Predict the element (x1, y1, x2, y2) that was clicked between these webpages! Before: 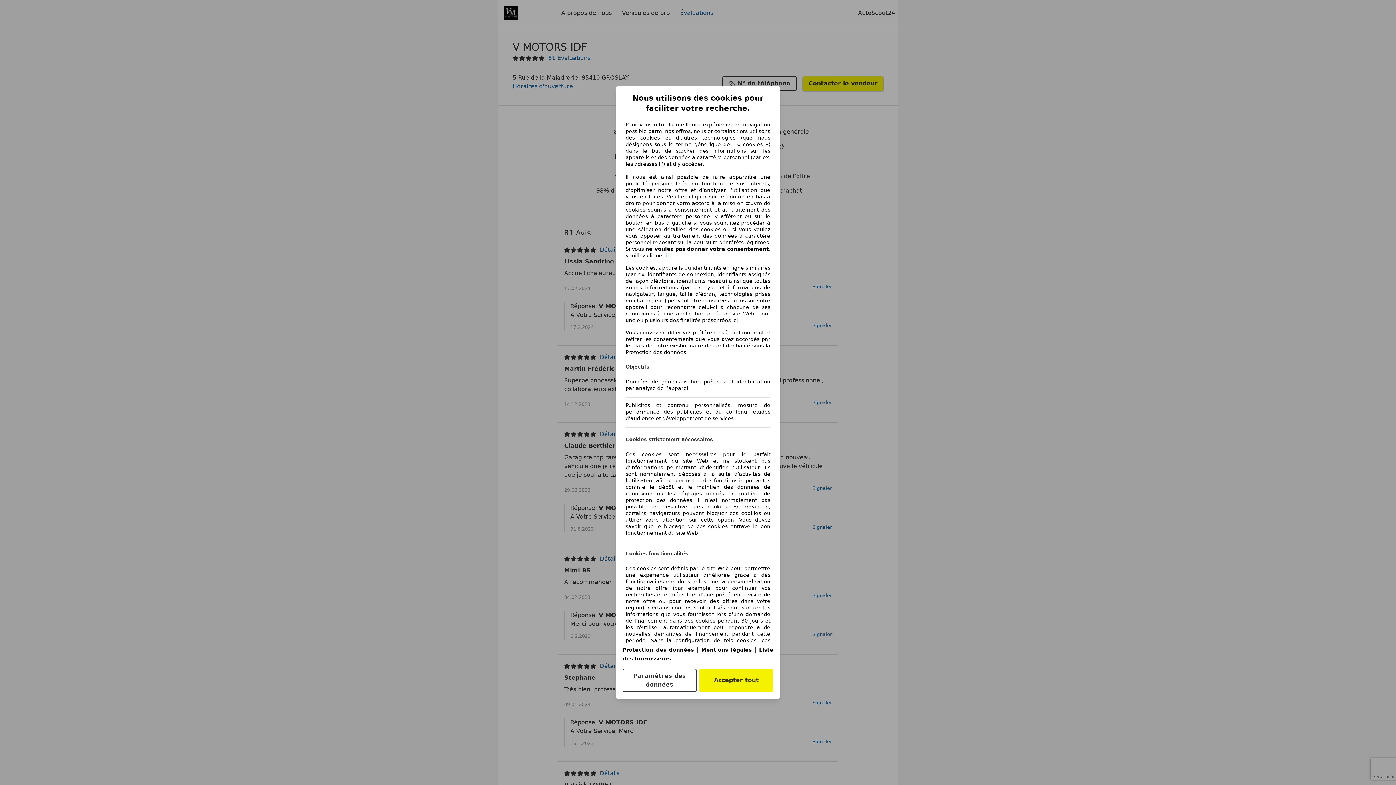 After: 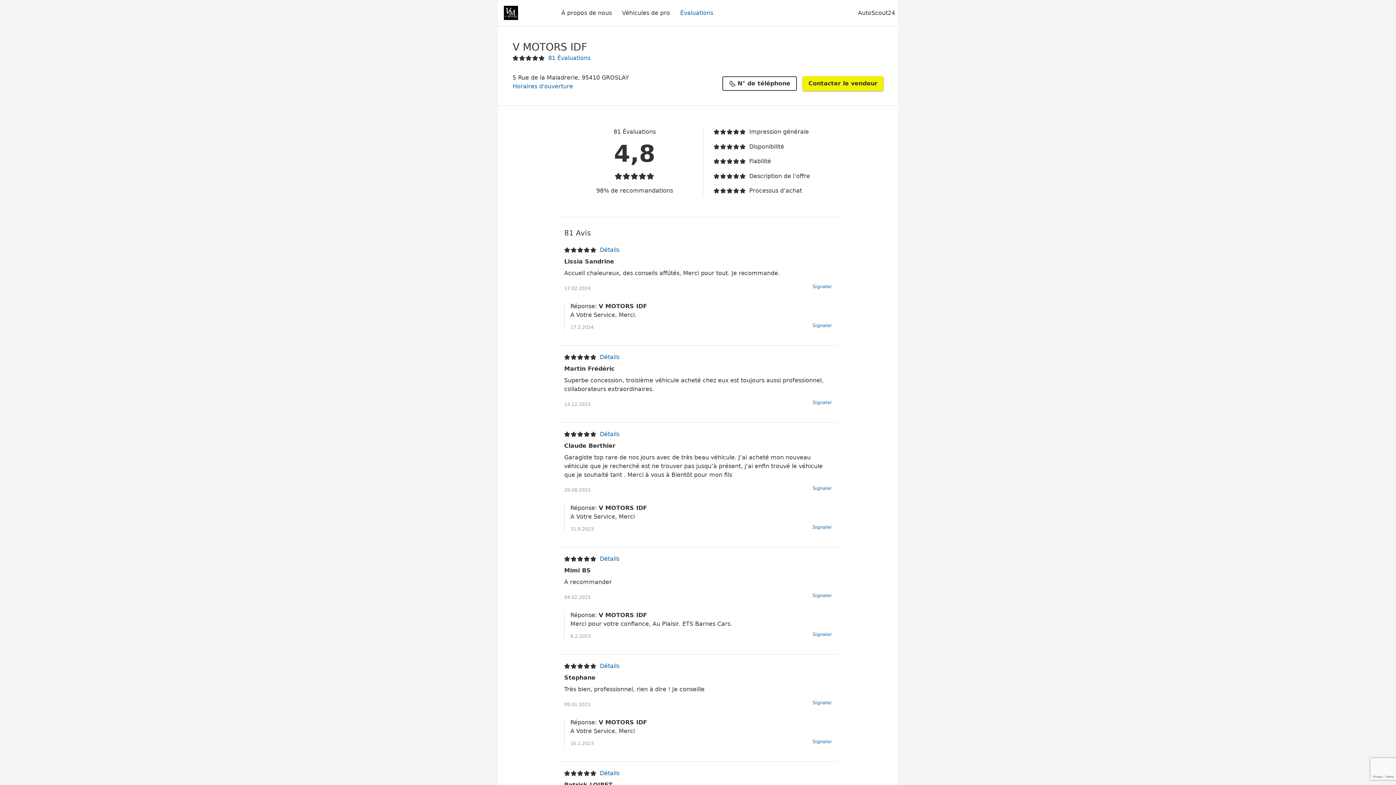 Action: bbox: (699, 669, 773, 692) label: Accepter tout